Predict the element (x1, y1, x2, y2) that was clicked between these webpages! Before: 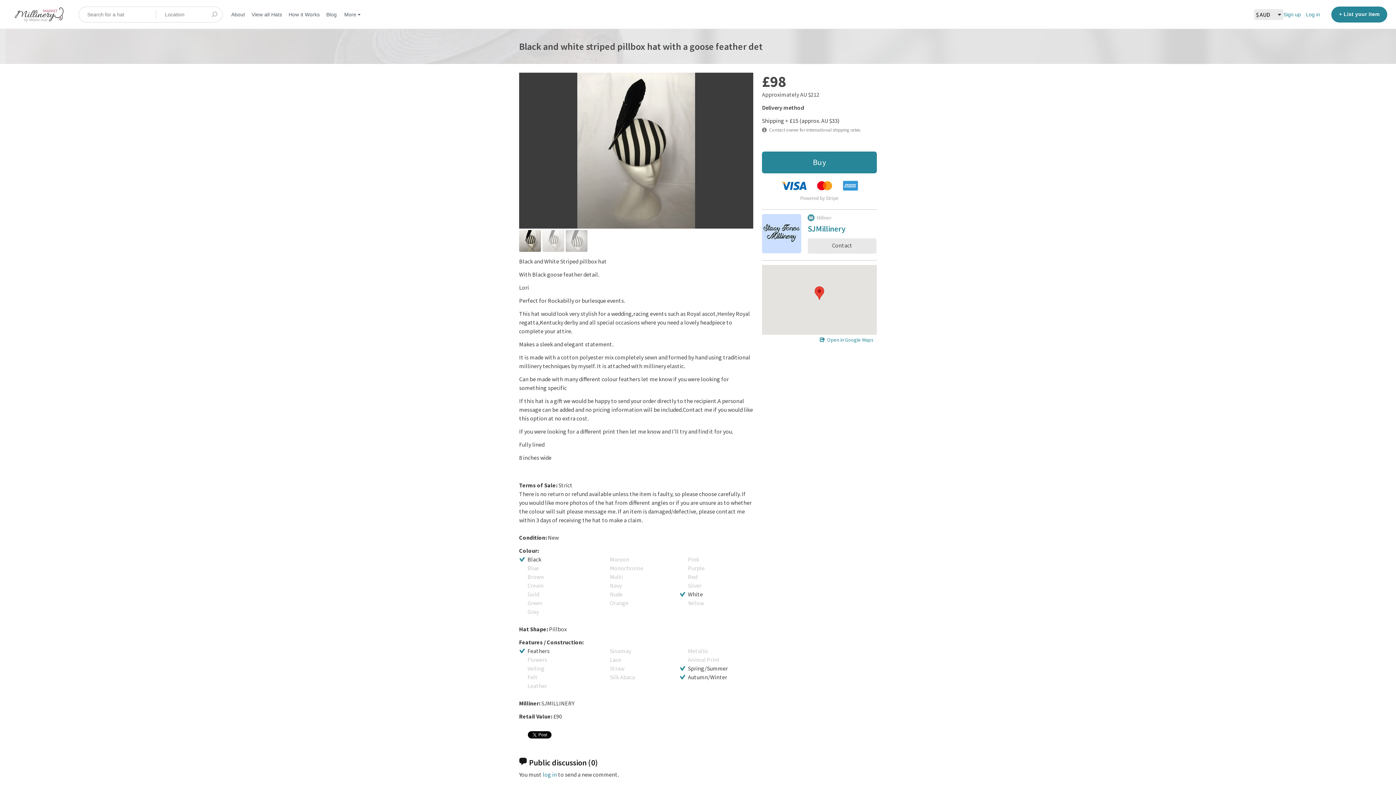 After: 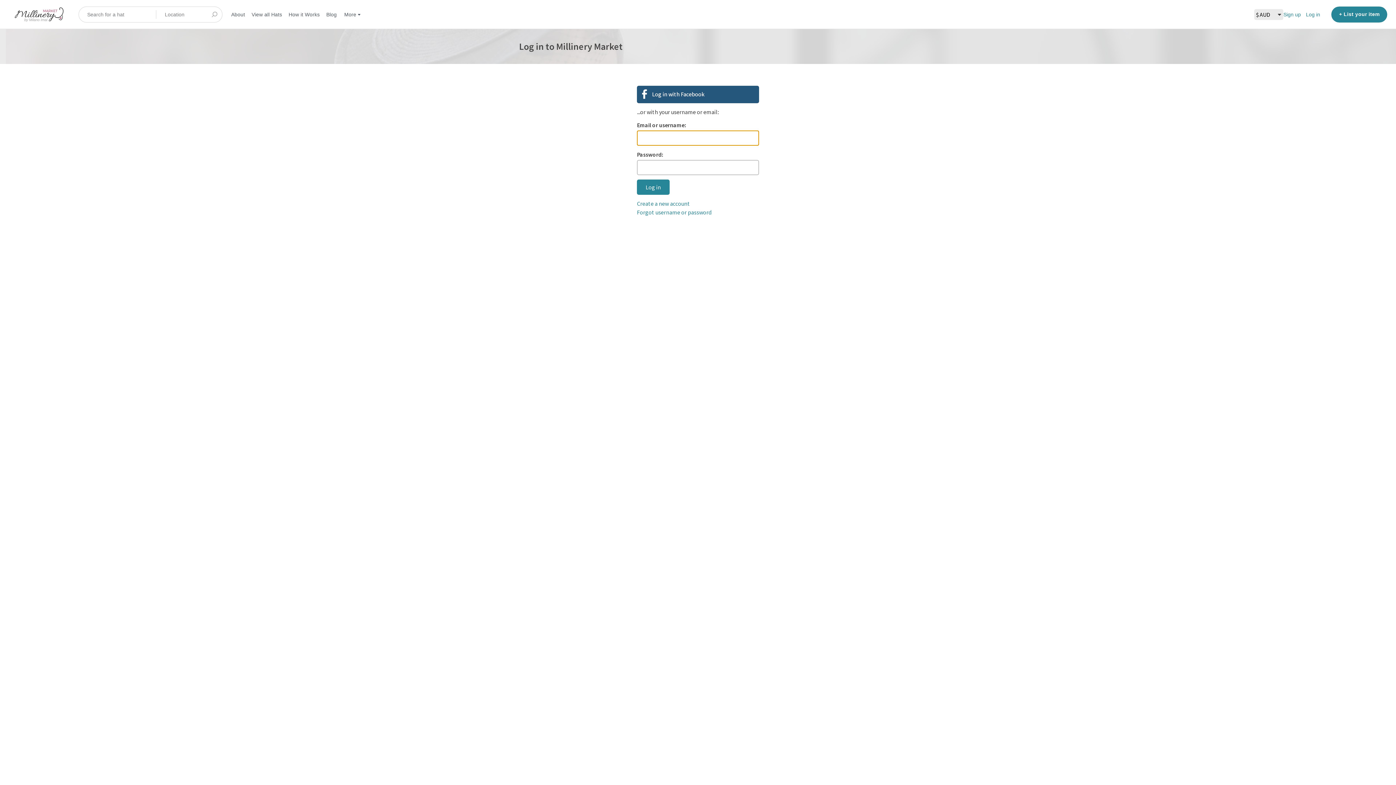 Action: label: log in bbox: (542, 771, 557, 778)